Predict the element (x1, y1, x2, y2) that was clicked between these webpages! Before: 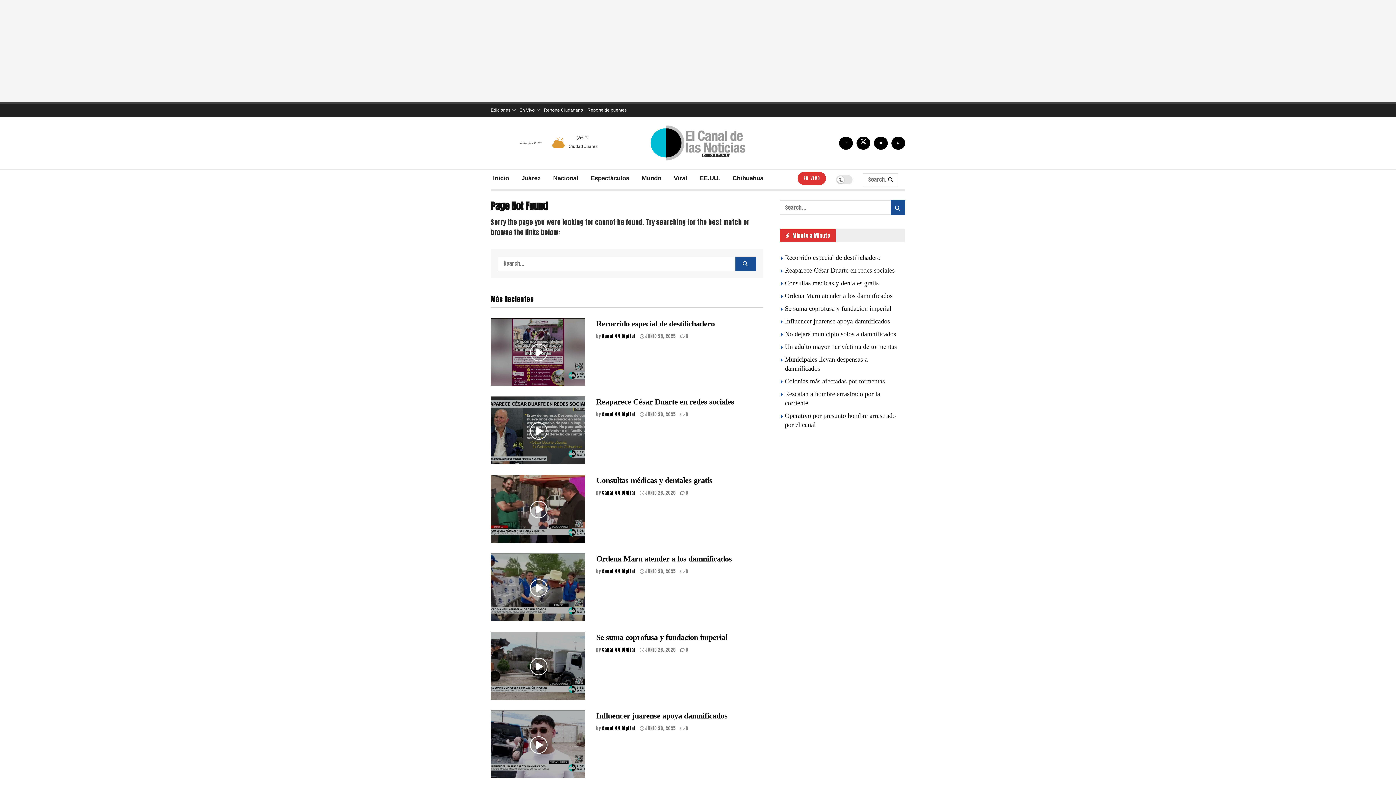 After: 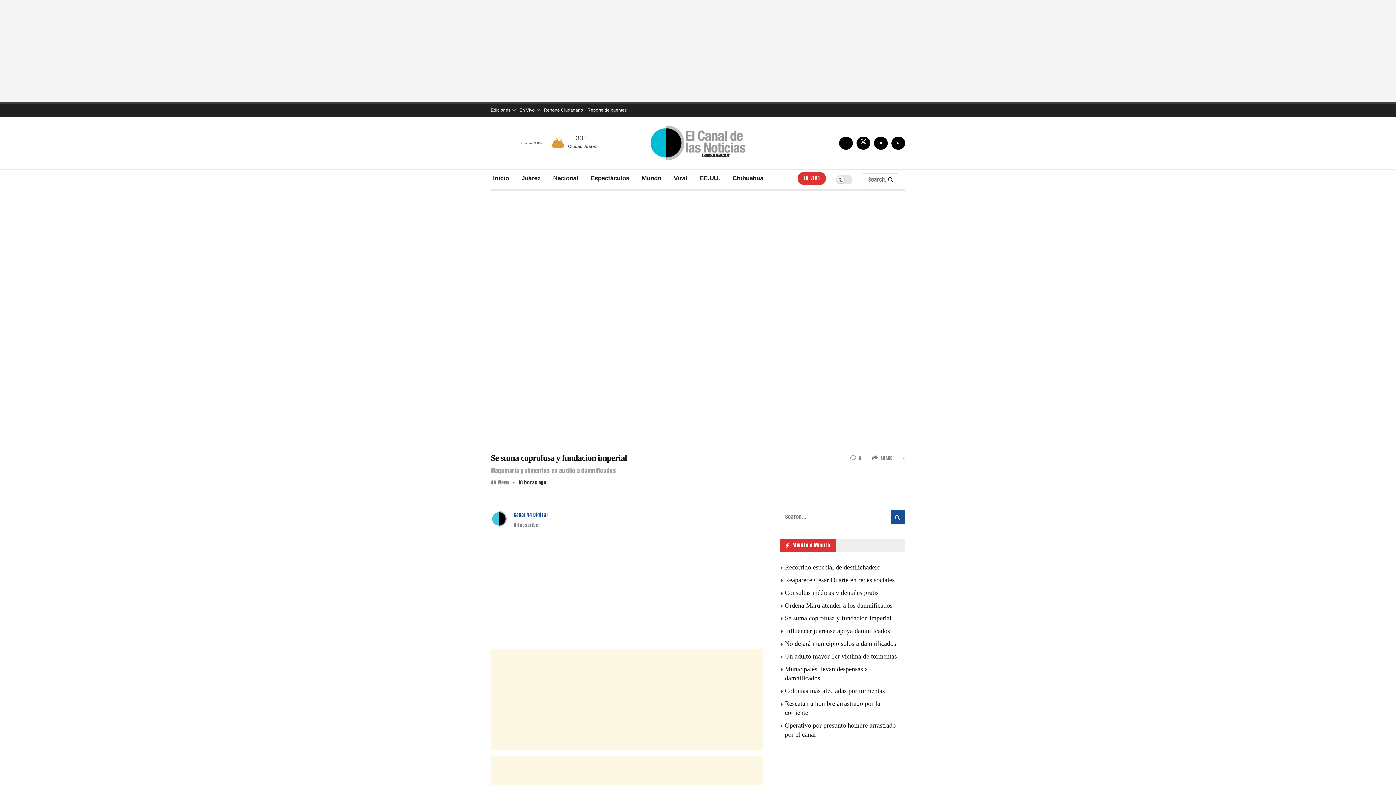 Action: bbox: (596, 633, 727, 642) label: Se suma coprofusa y fundacion imperial